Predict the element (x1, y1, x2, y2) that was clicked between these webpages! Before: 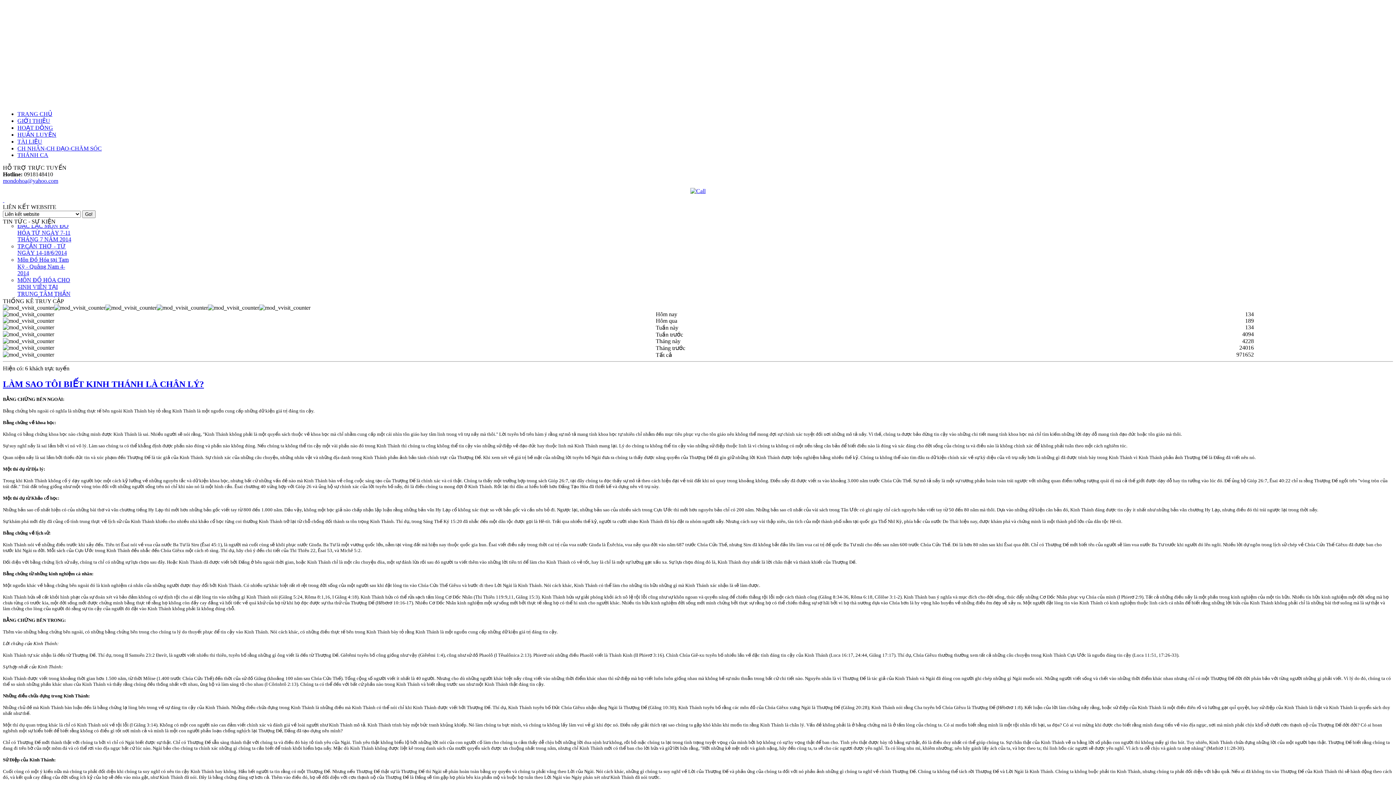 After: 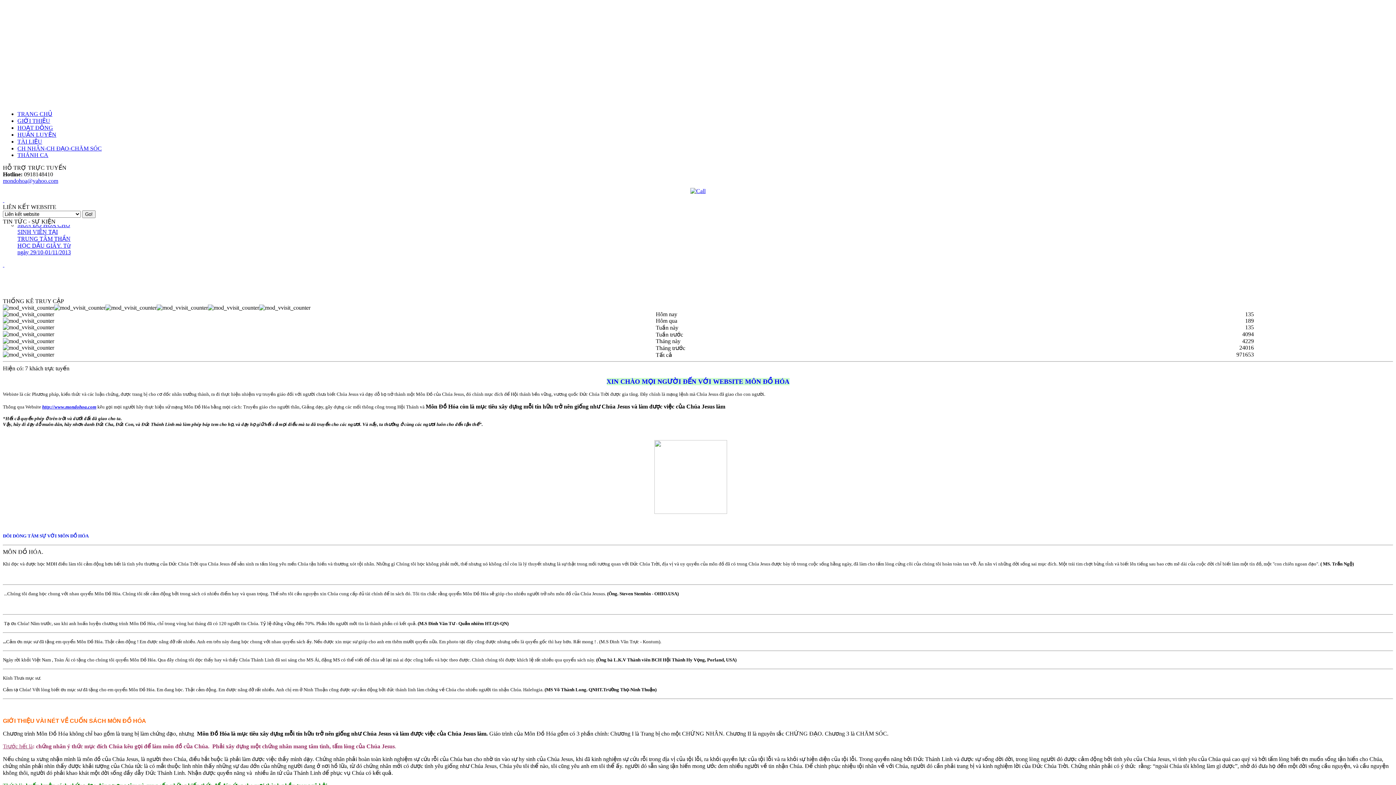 Action: label: GIỚI THIỆU bbox: (17, 117, 50, 124)